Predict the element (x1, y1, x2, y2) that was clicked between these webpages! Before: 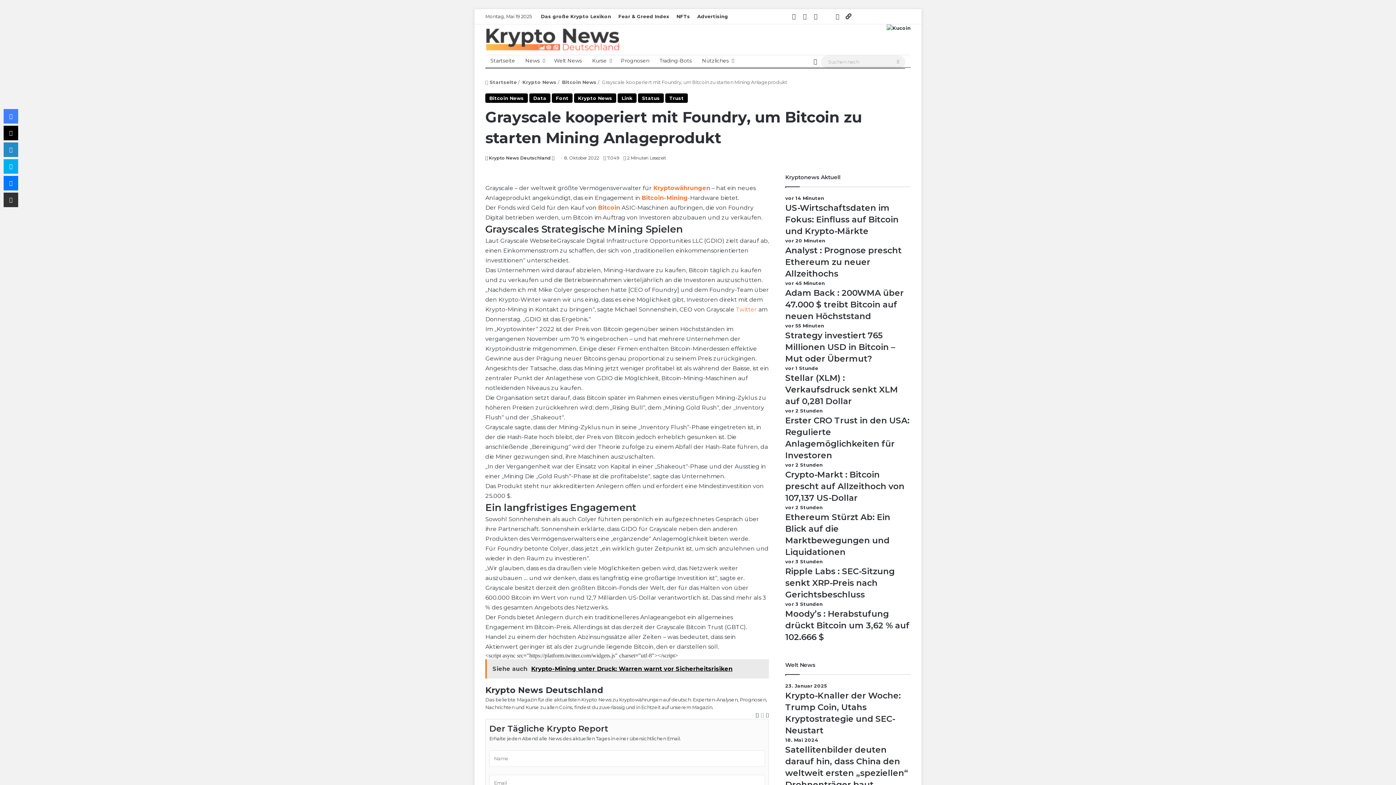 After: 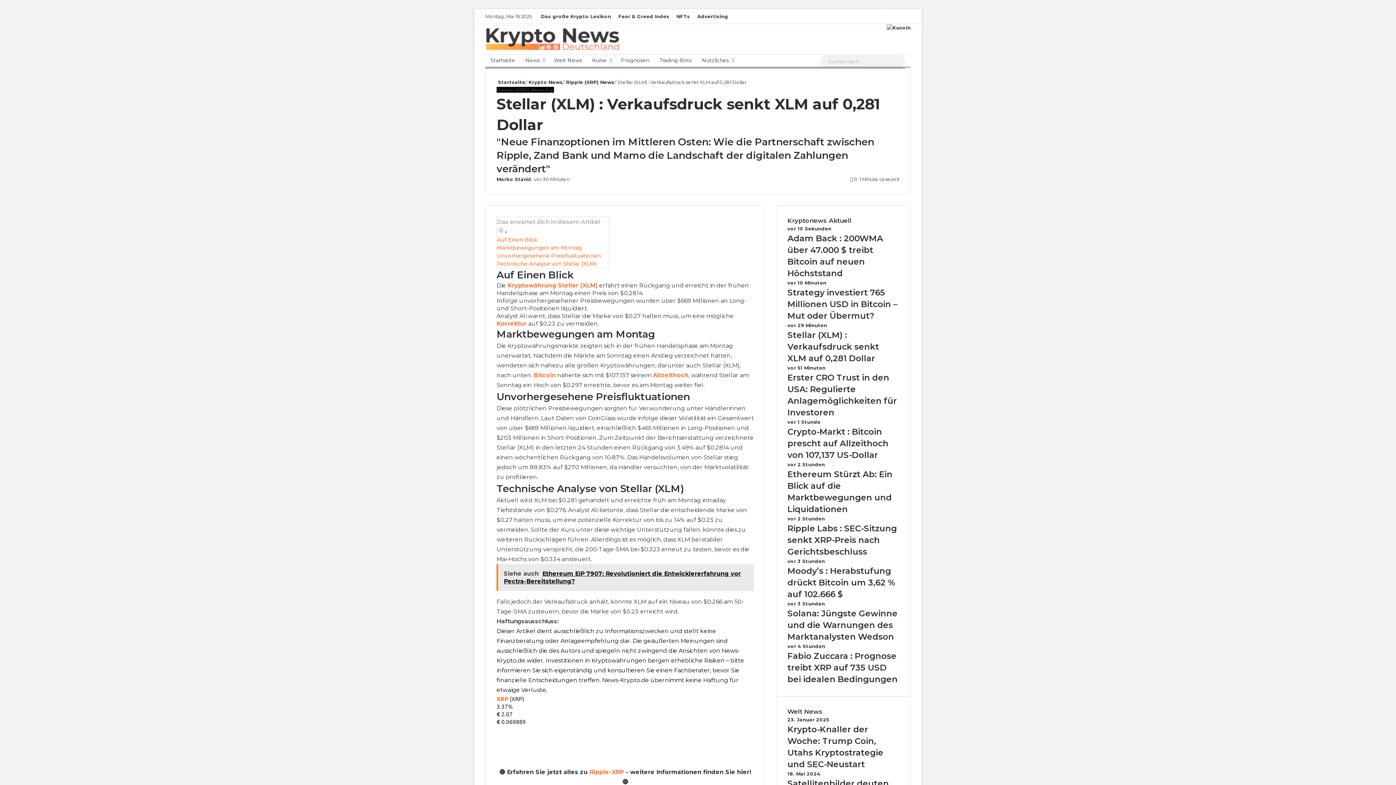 Action: bbox: (785, 365, 910, 407) label: vor 1 Stunde
Stellar (XLM) : Verkaufsdruck senkt XLM auf 0,281 Dollar